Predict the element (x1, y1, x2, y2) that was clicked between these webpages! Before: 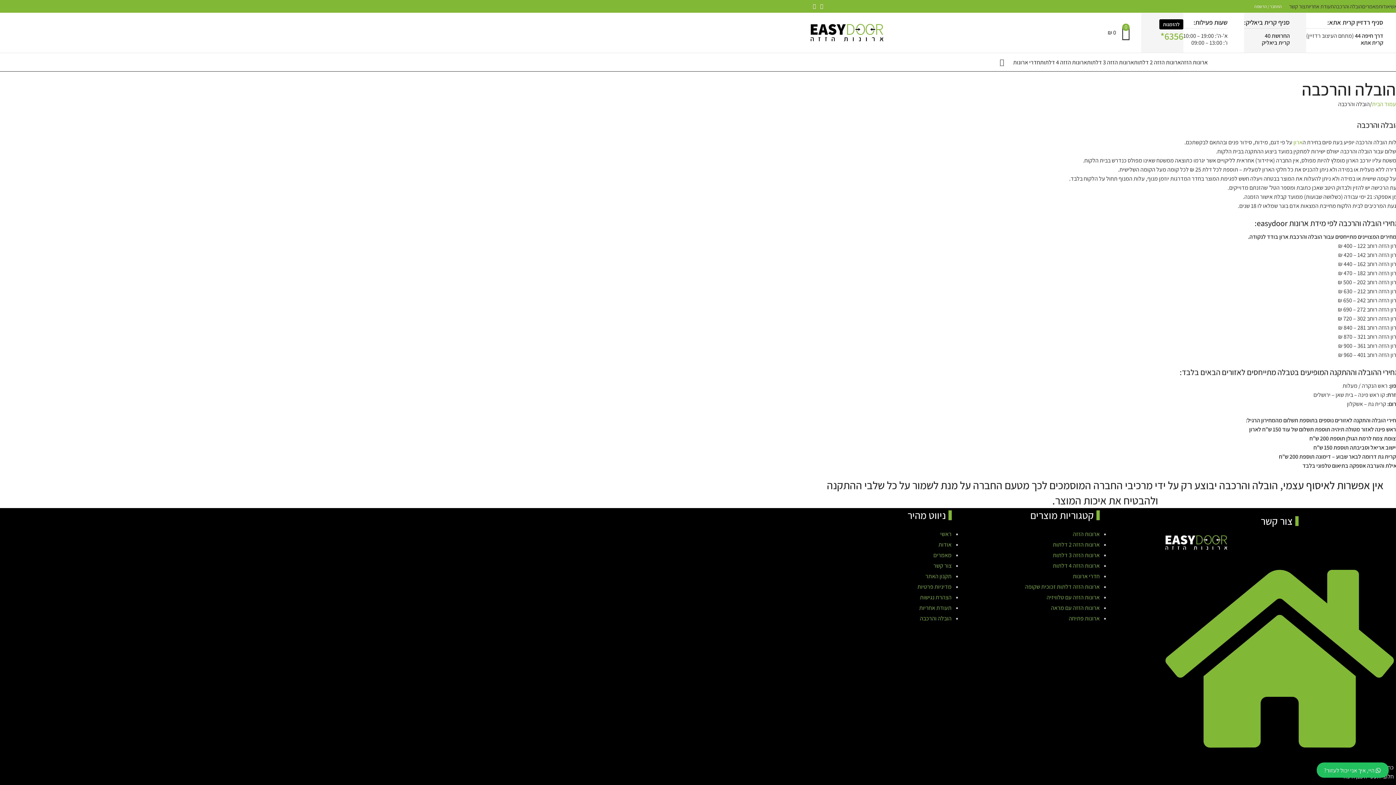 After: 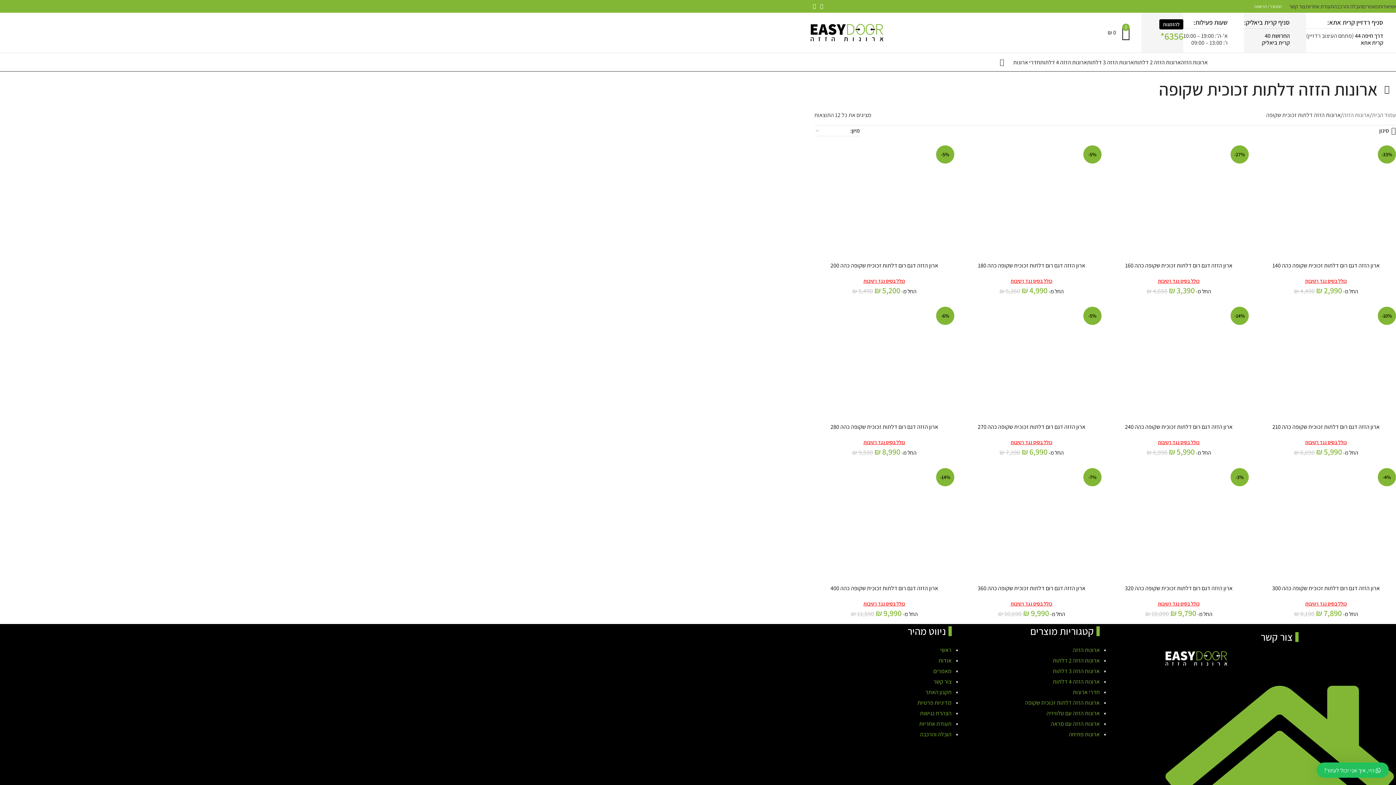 Action: label: ארונות הזזה דלתות זכוכית שקופה bbox: (1025, 583, 1100, 590)